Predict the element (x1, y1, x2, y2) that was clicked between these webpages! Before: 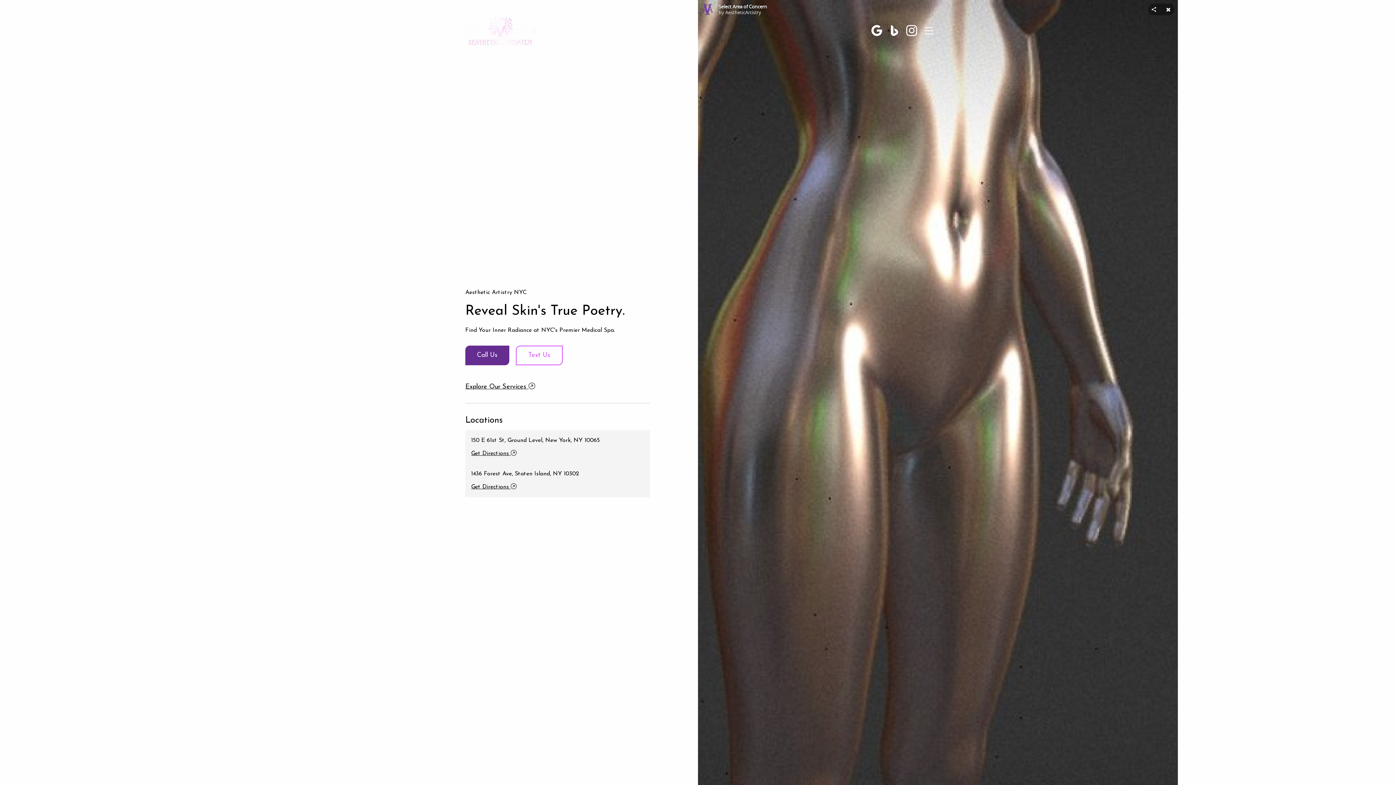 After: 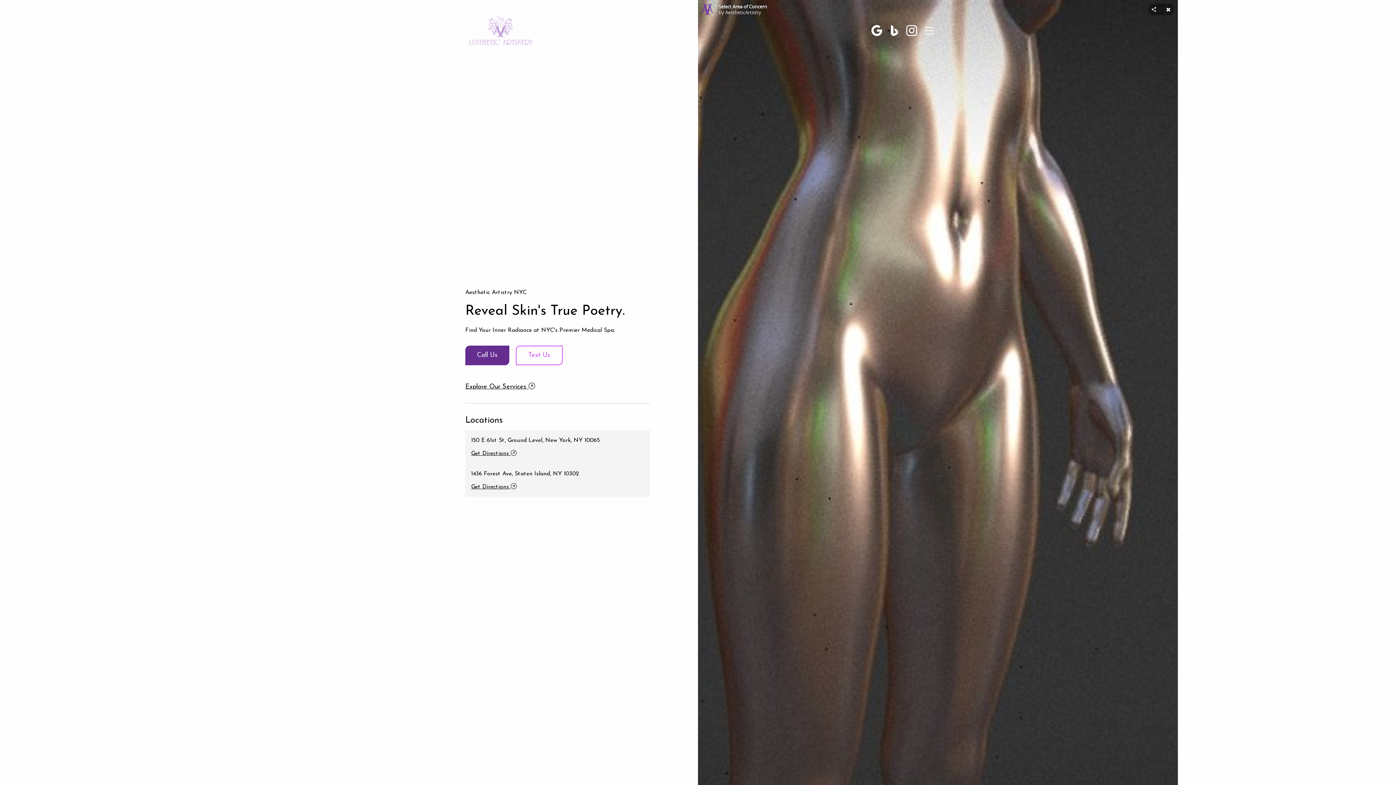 Action: label: Get Directions  bbox: (471, 450, 516, 456)